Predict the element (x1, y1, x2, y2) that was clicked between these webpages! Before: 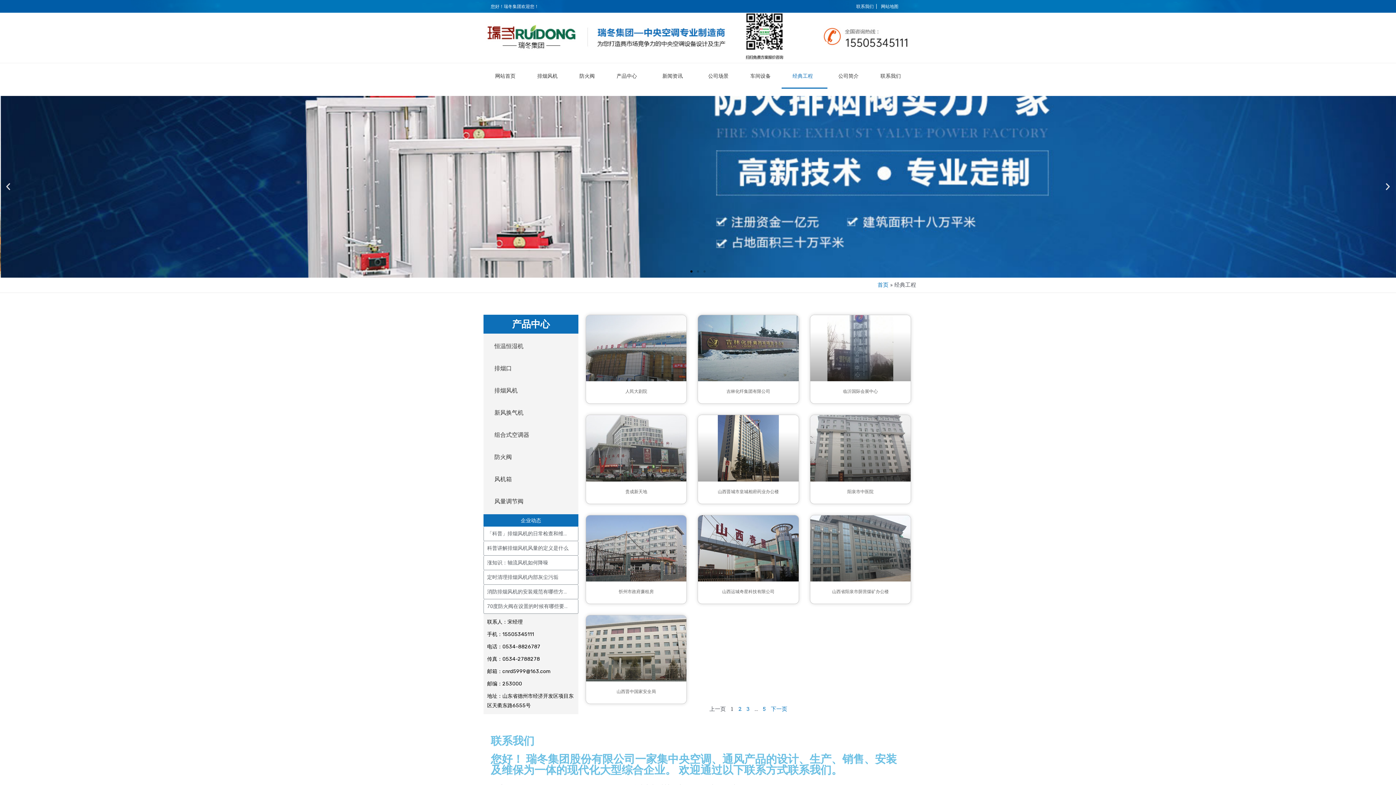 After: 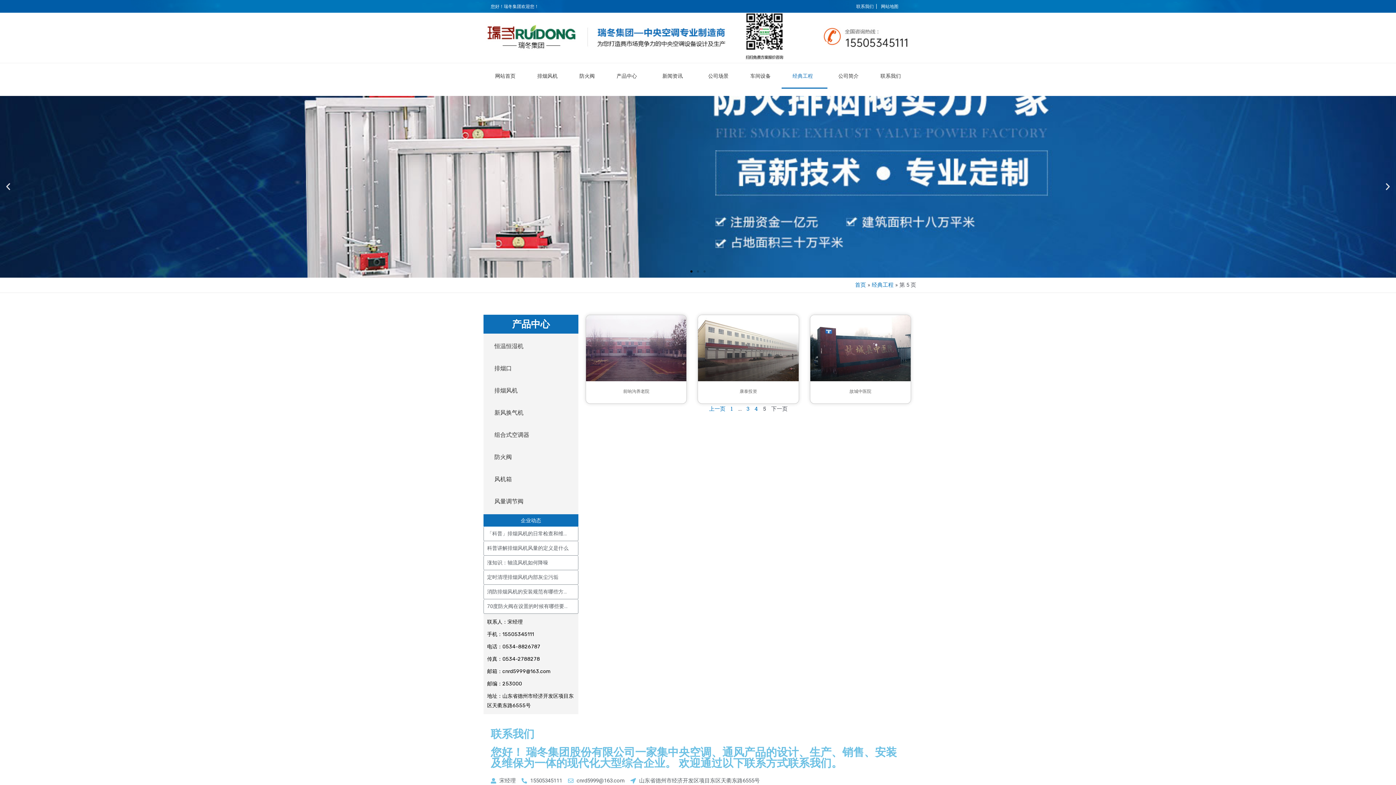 Action: bbox: (763, 705, 766, 712) label: Page
5